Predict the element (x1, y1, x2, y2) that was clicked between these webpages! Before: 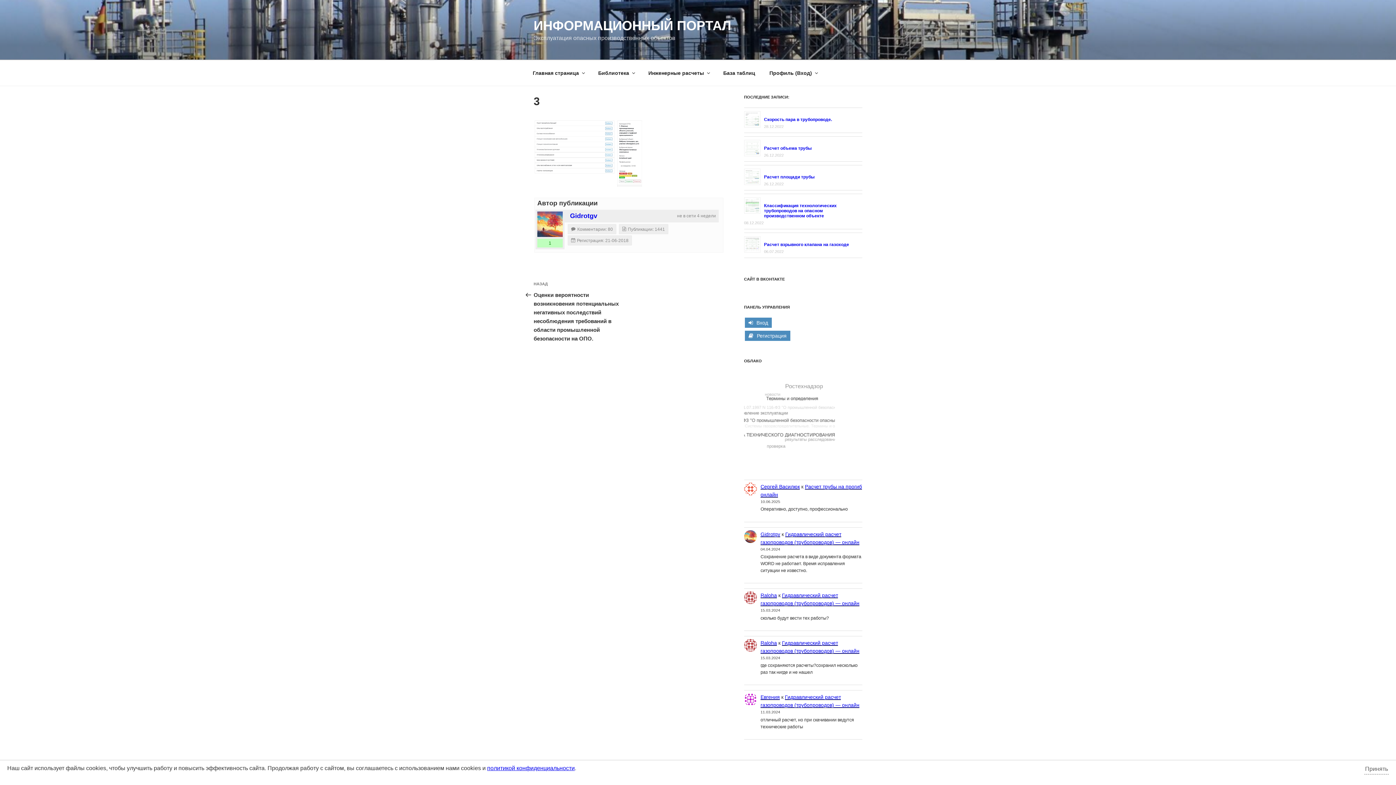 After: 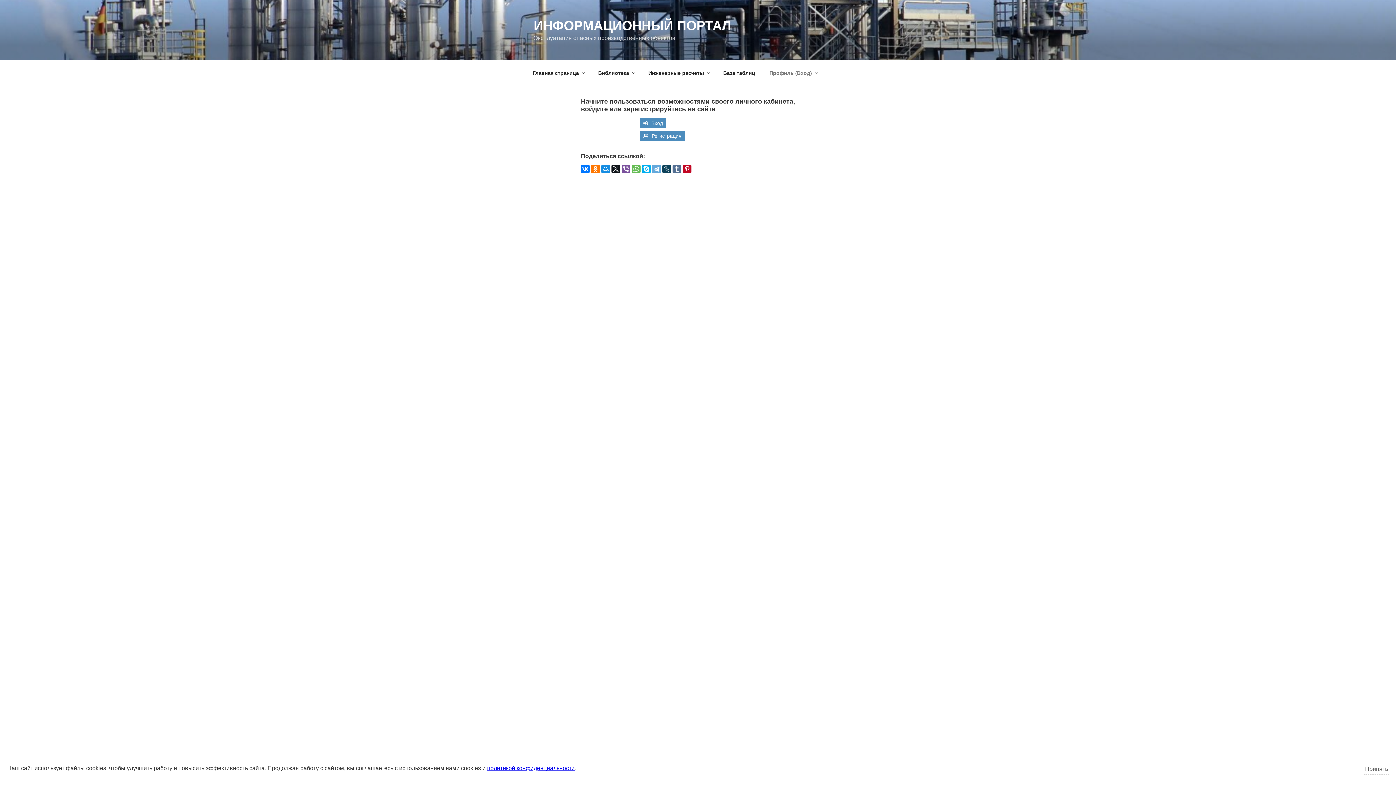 Action: bbox: (763, 64, 823, 82) label: Профиль (Вход)